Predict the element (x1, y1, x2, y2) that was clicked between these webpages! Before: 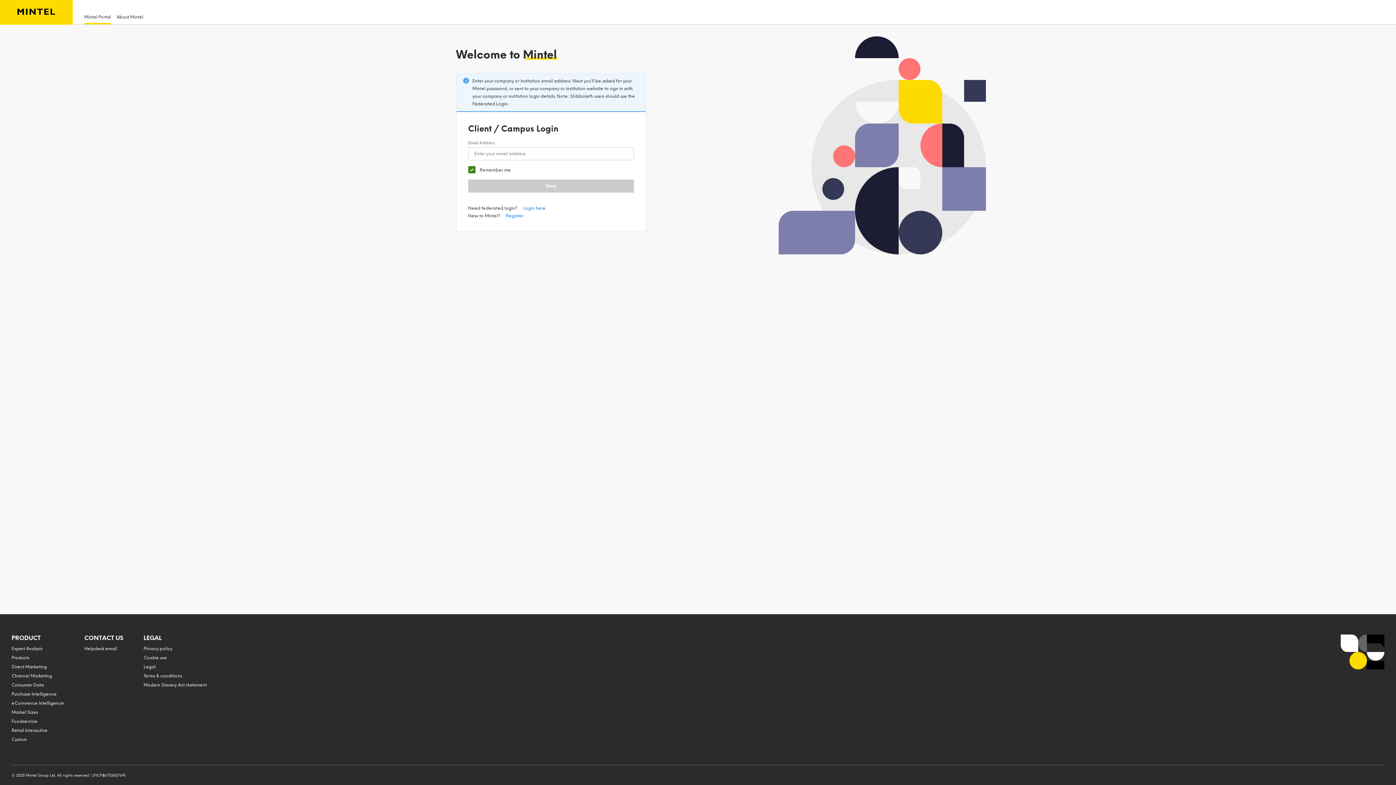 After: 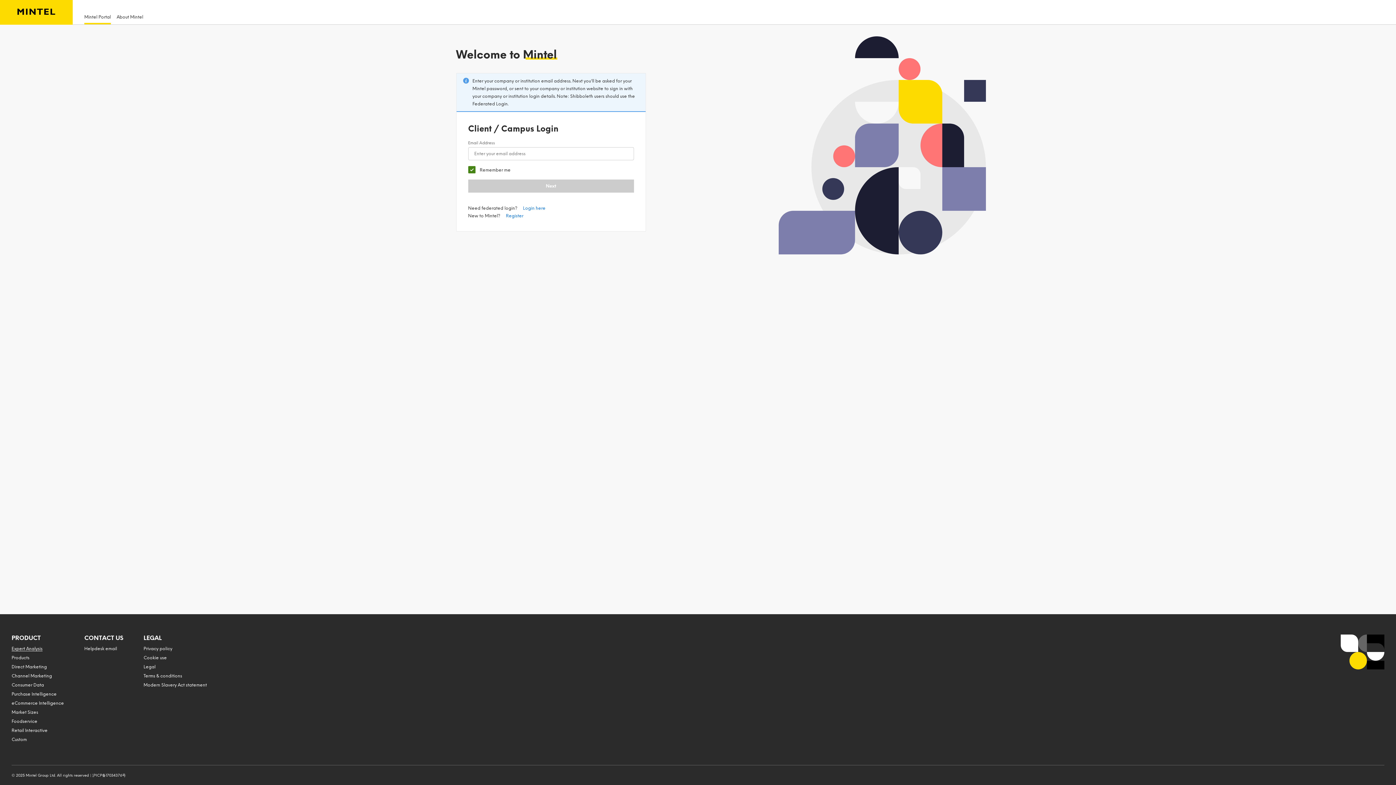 Action: label: Expert Analysis bbox: (11, 646, 42, 651)